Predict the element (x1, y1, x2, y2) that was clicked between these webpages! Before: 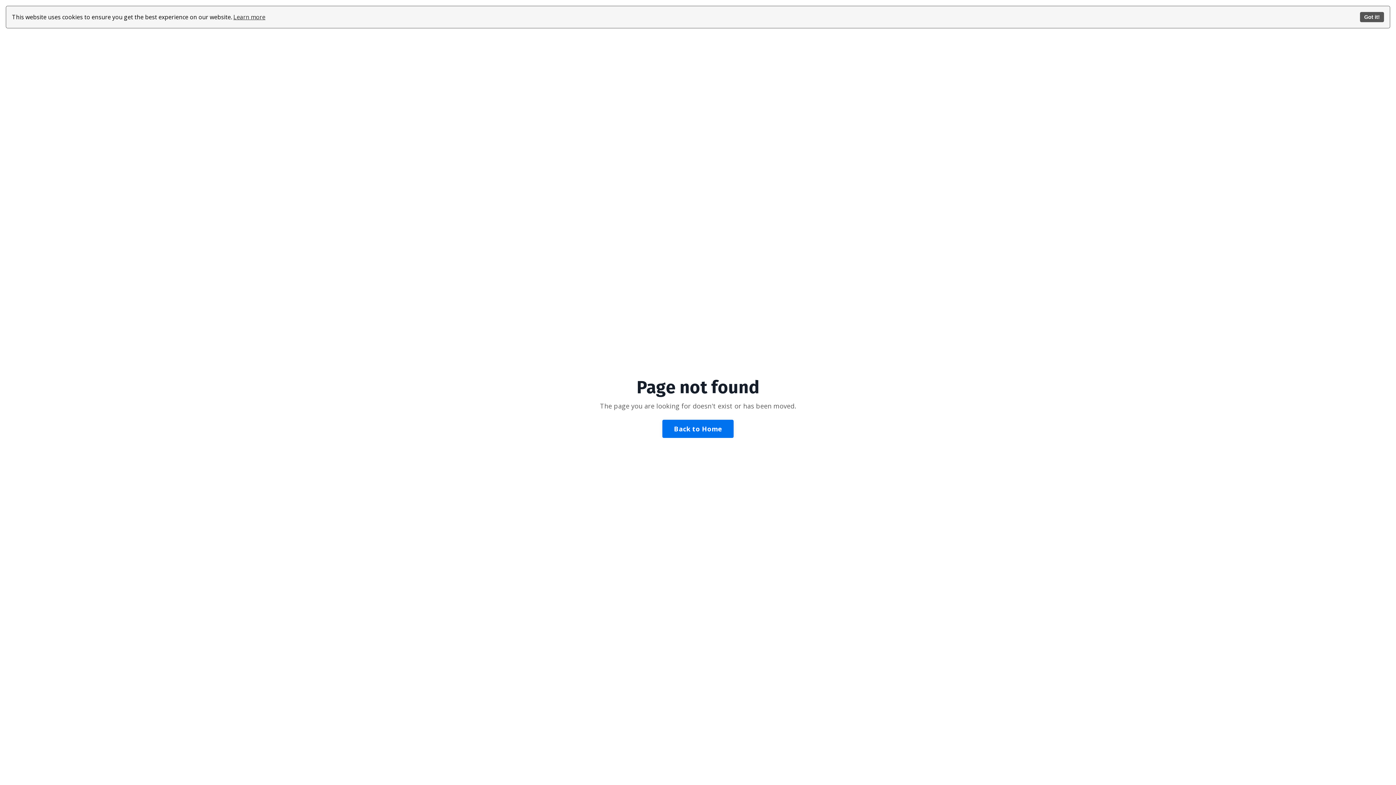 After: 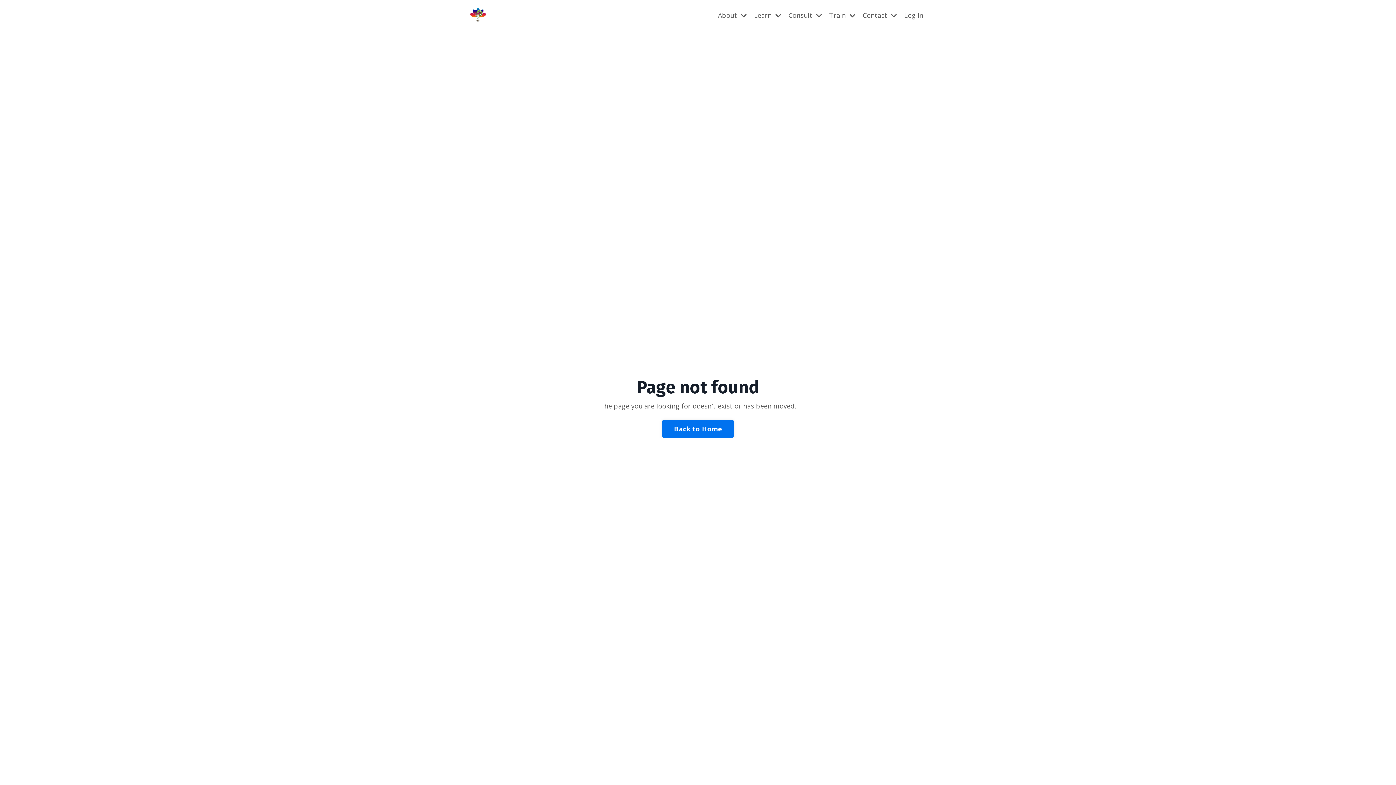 Action: bbox: (1360, 12, 1384, 22) label: Got it!